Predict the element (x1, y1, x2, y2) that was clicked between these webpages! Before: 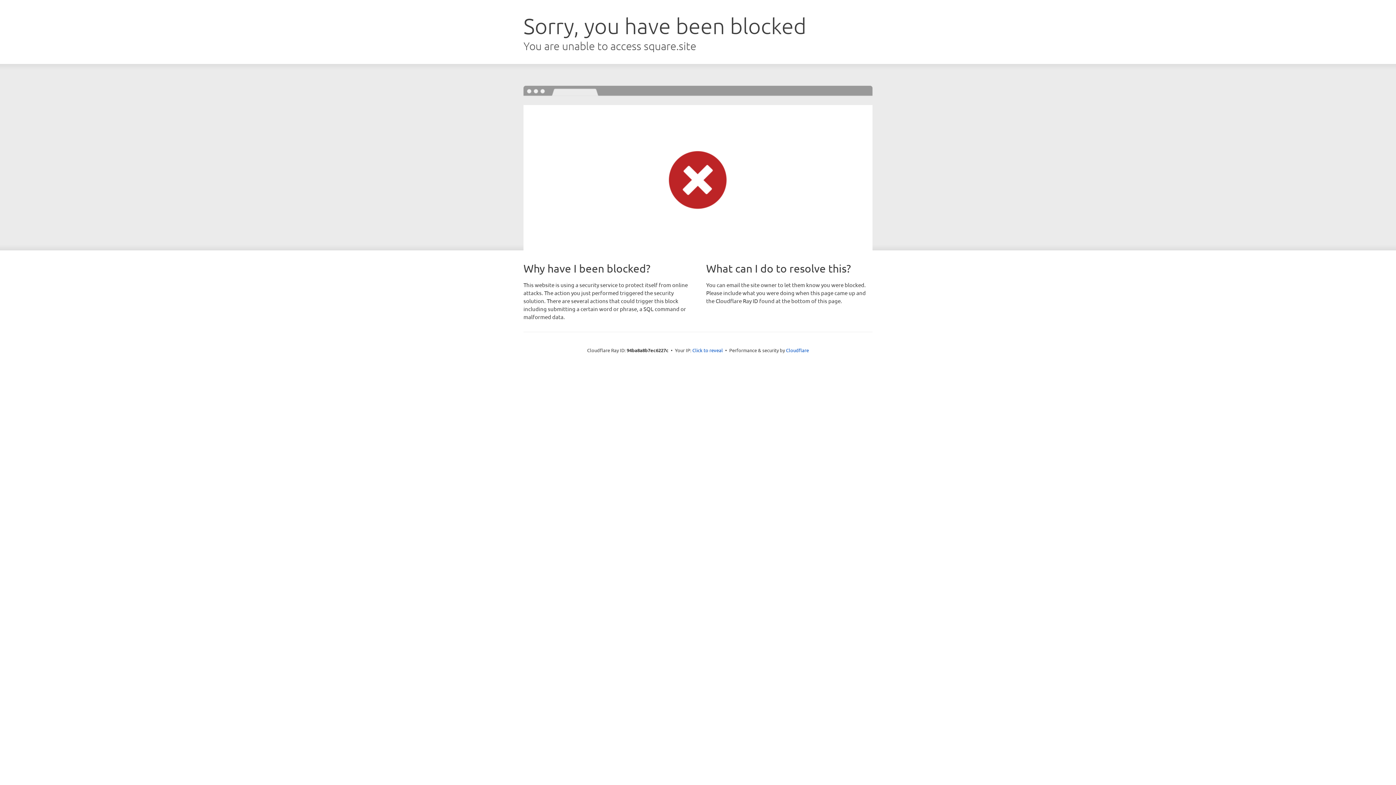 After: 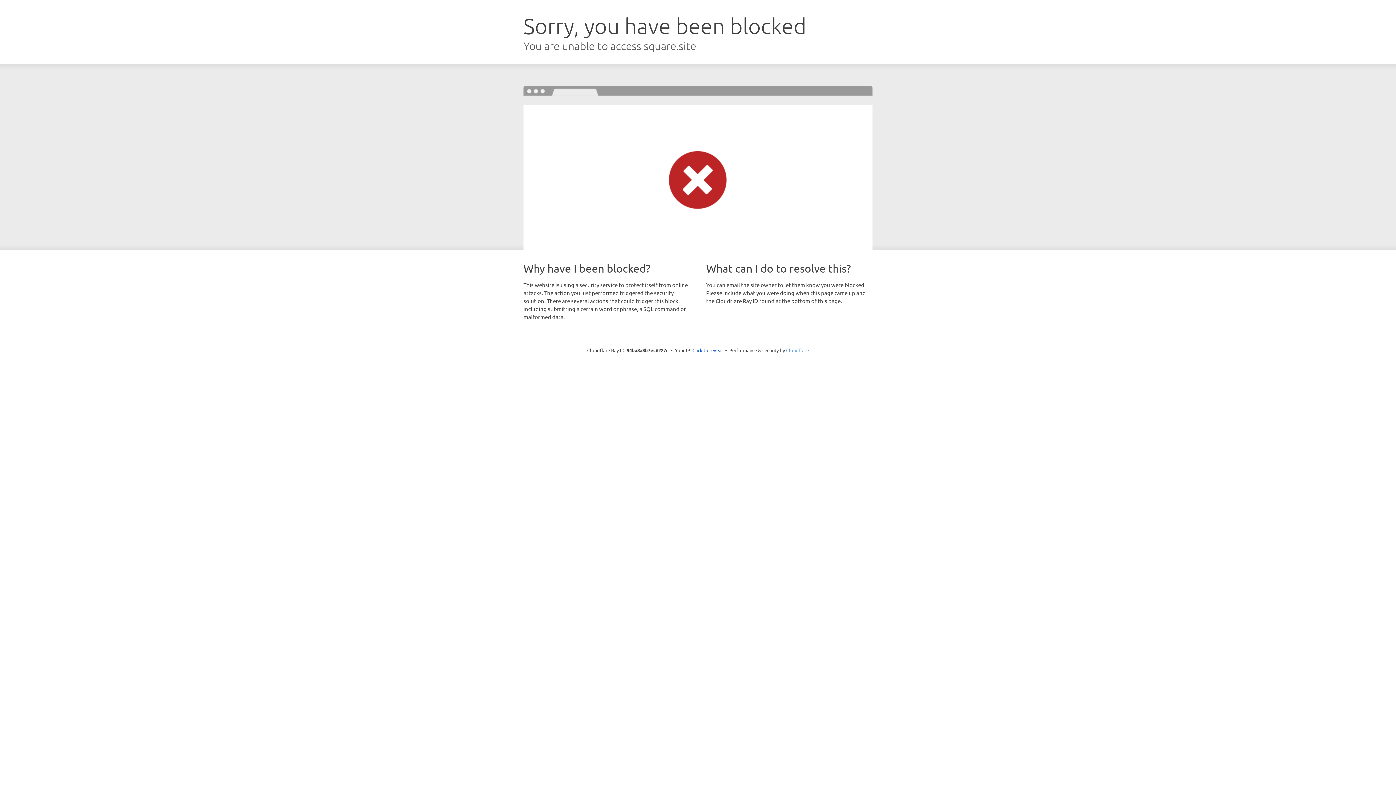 Action: label: Cloudflare bbox: (786, 347, 809, 353)